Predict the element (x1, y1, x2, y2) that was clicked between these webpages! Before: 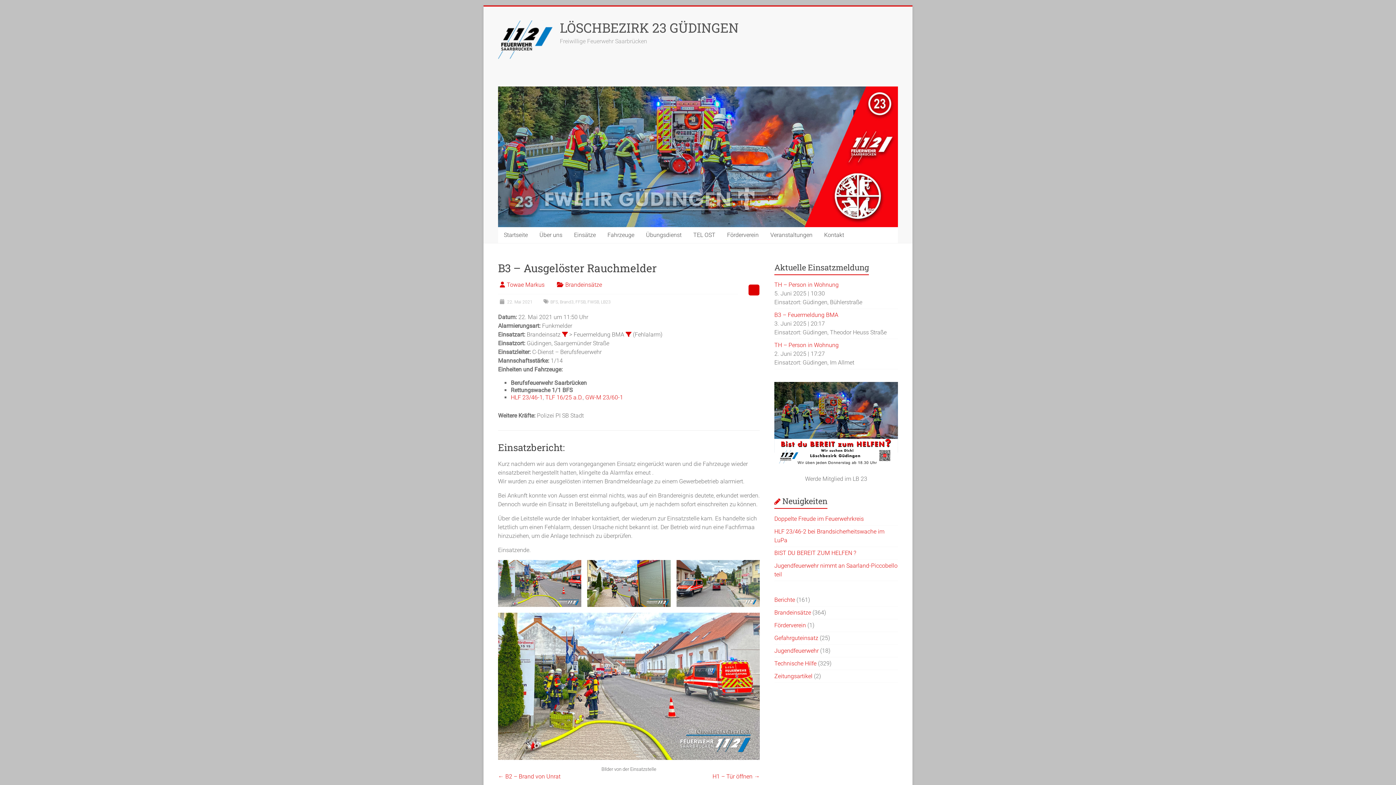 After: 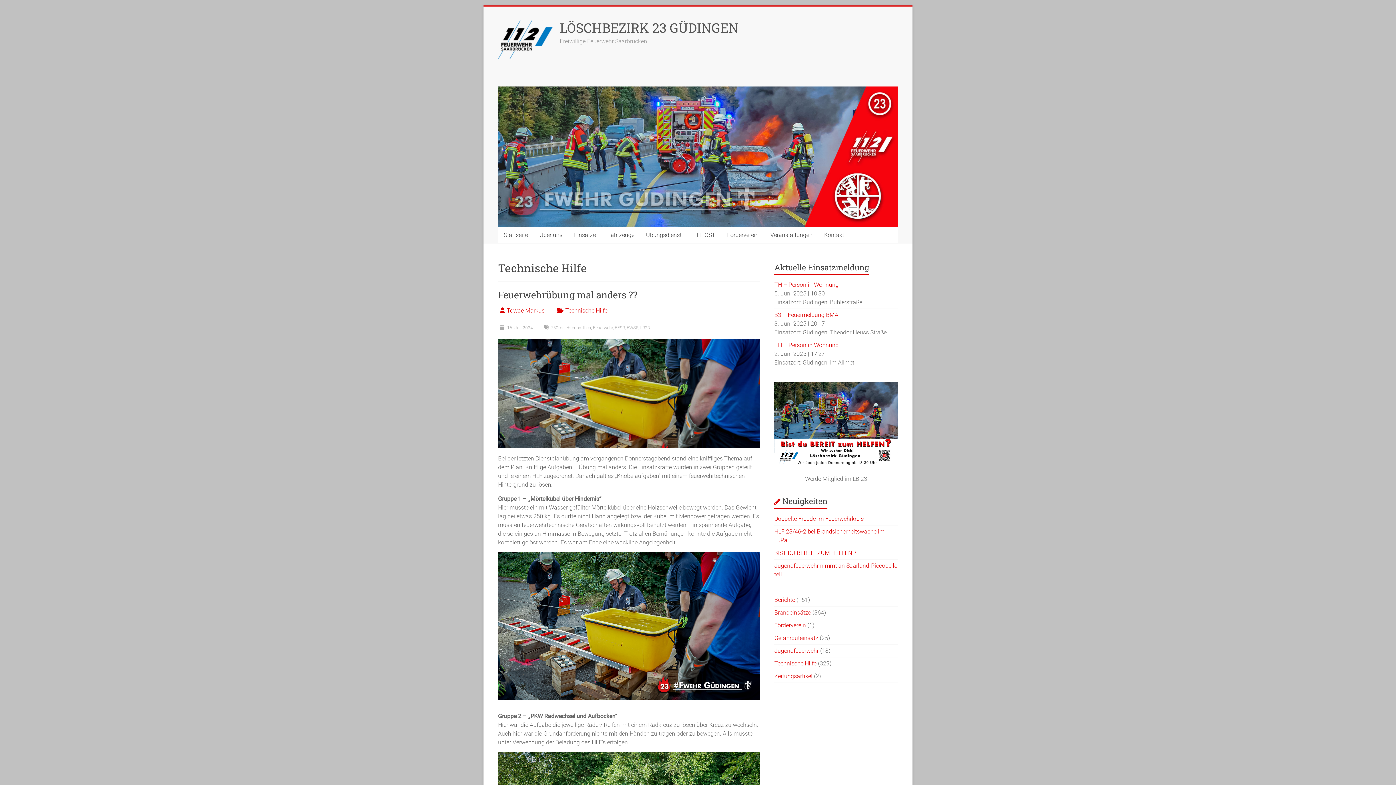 Action: bbox: (774, 660, 816, 667) label: Technische Hilfe